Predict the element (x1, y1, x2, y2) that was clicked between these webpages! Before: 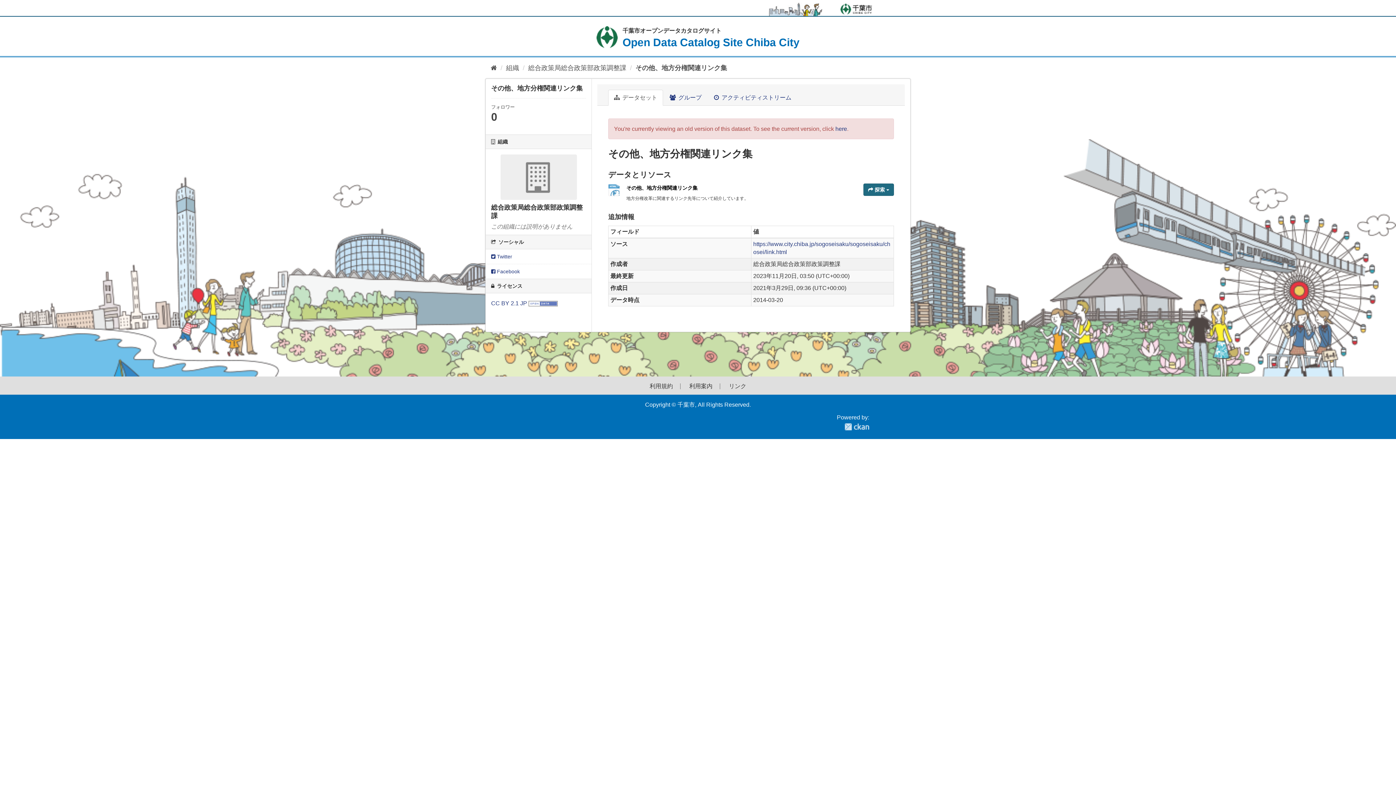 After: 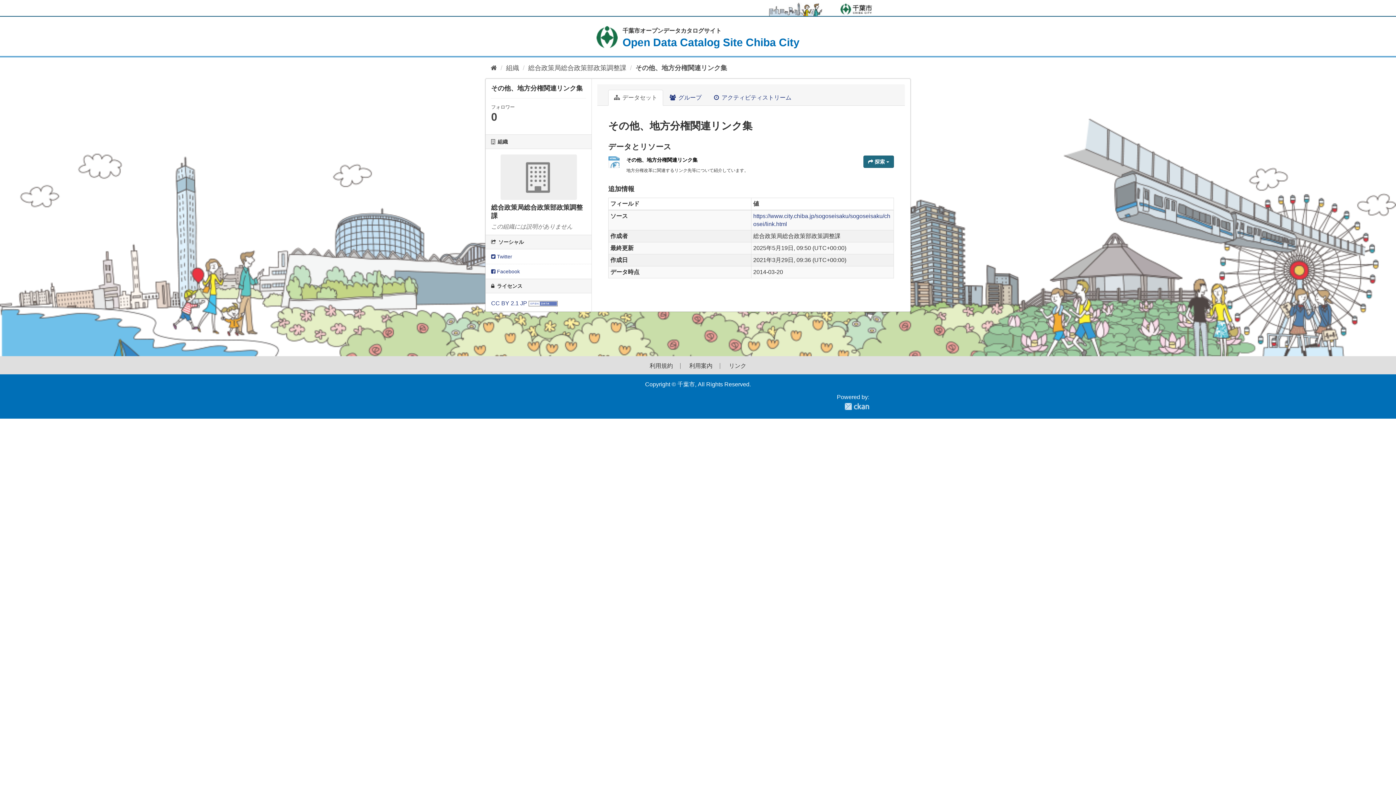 Action: label: その他、地方分権関連リンク集 bbox: (635, 63, 727, 72)